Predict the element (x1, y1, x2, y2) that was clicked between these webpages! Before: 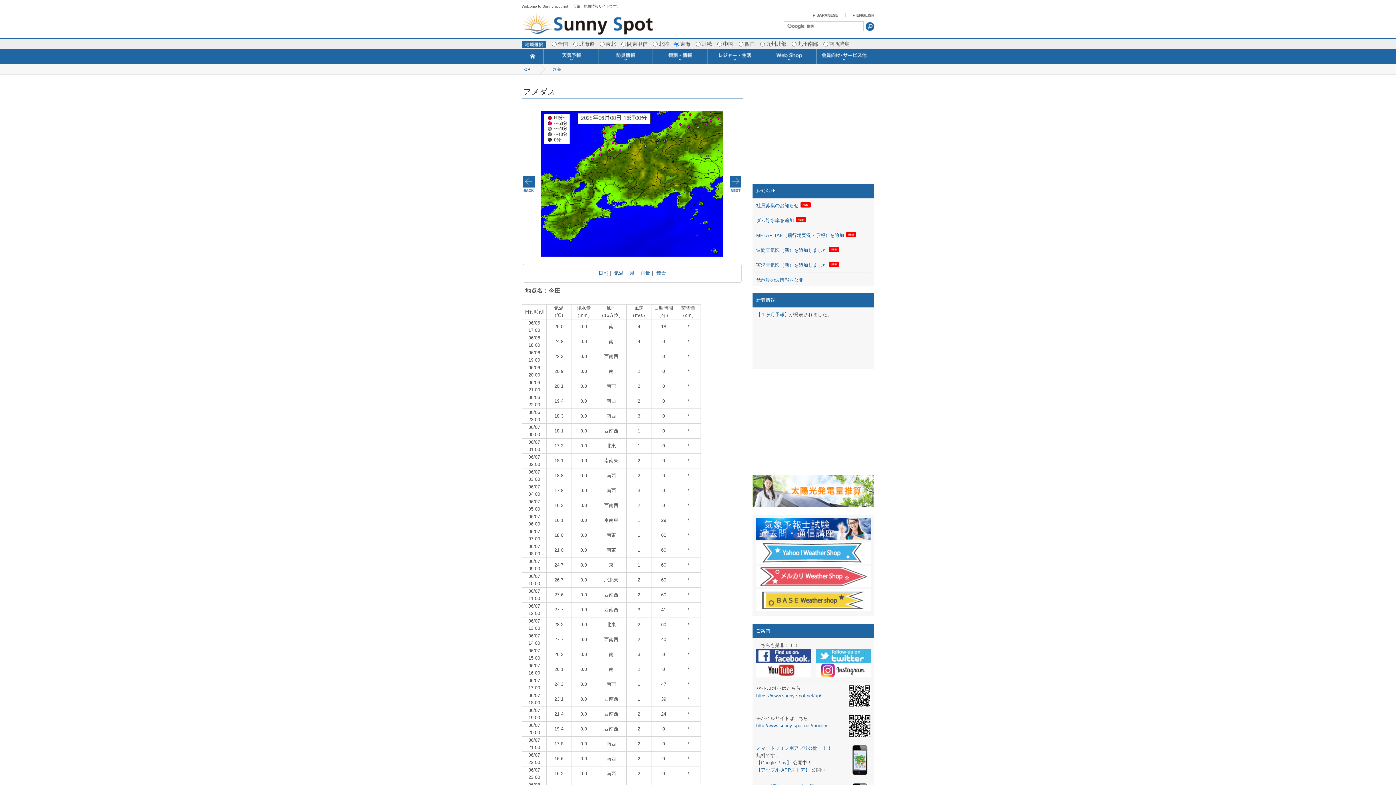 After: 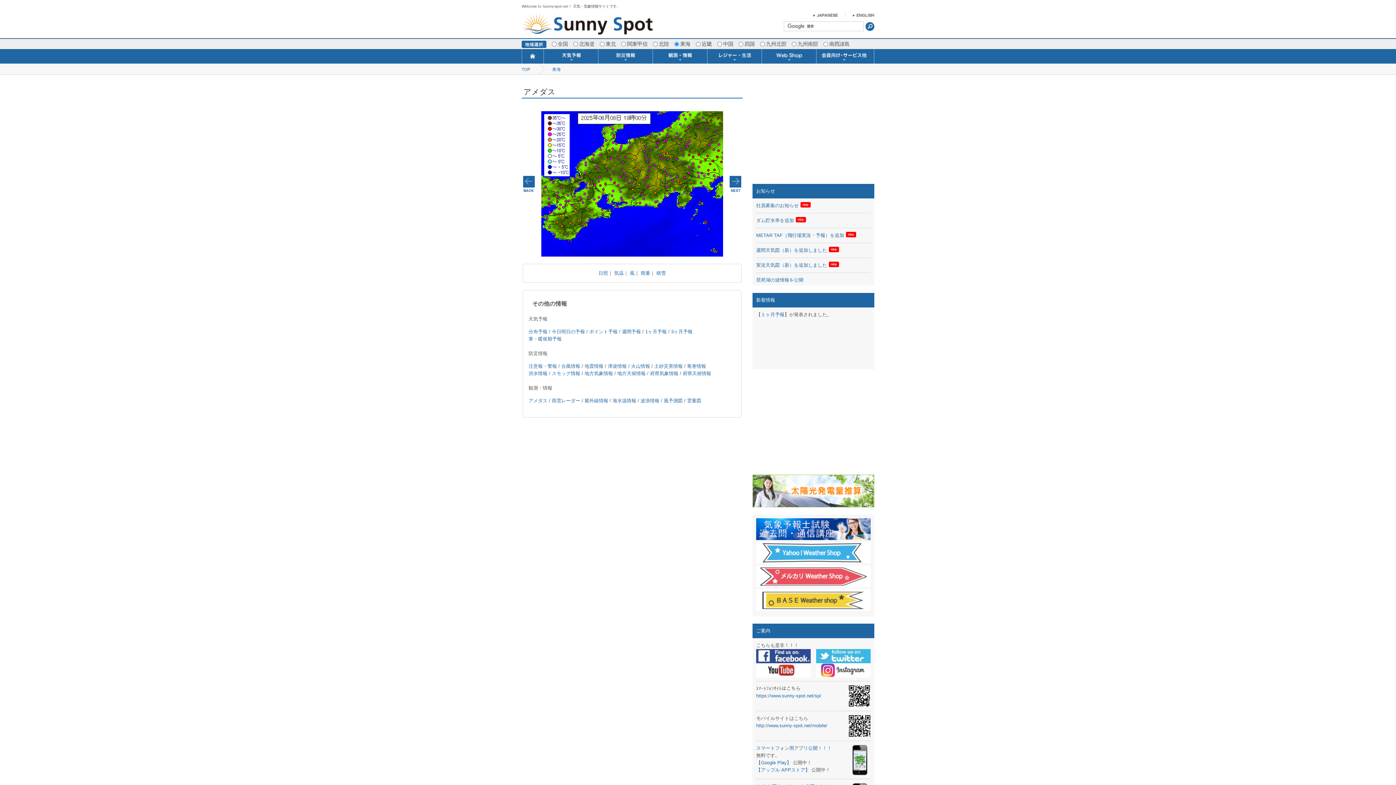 Action: label: 気温 bbox: (614, 270, 623, 276)